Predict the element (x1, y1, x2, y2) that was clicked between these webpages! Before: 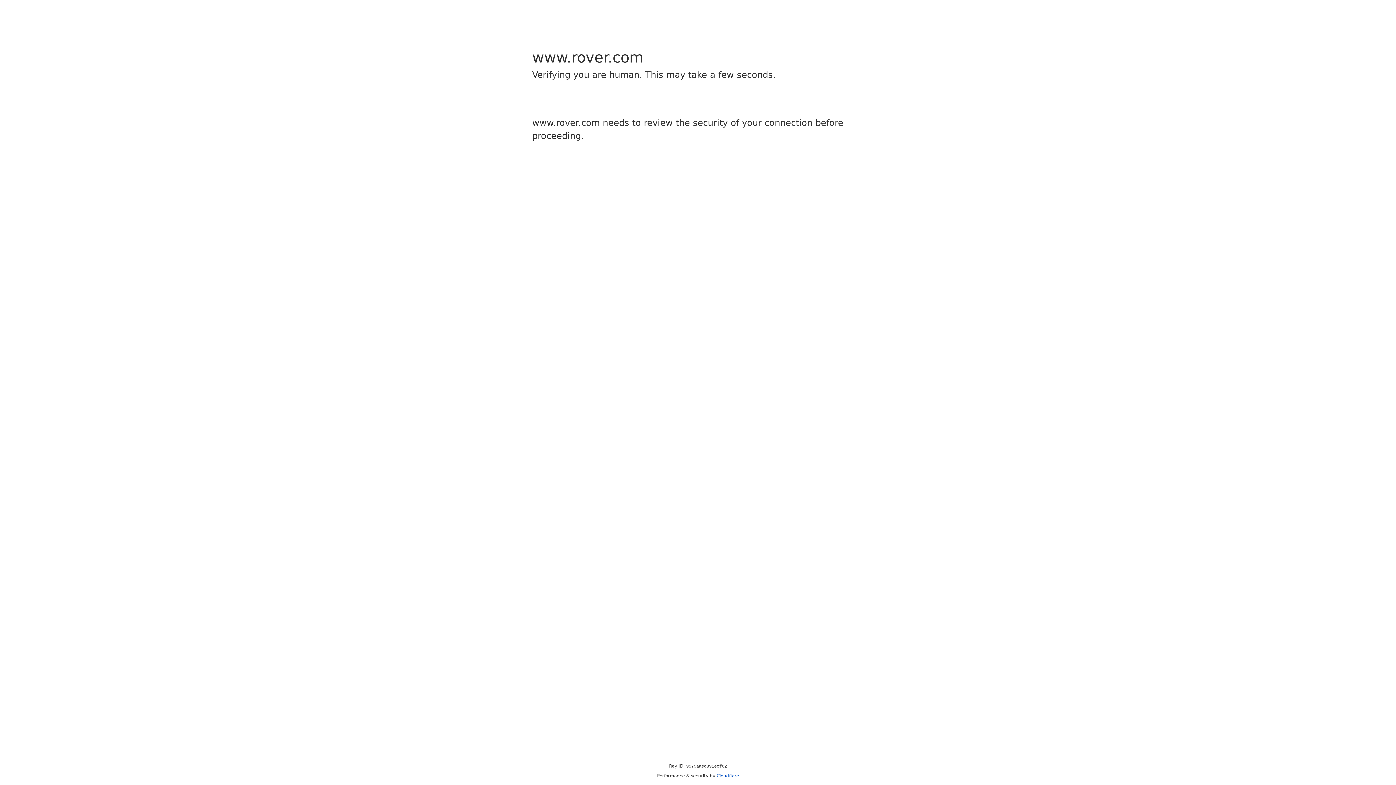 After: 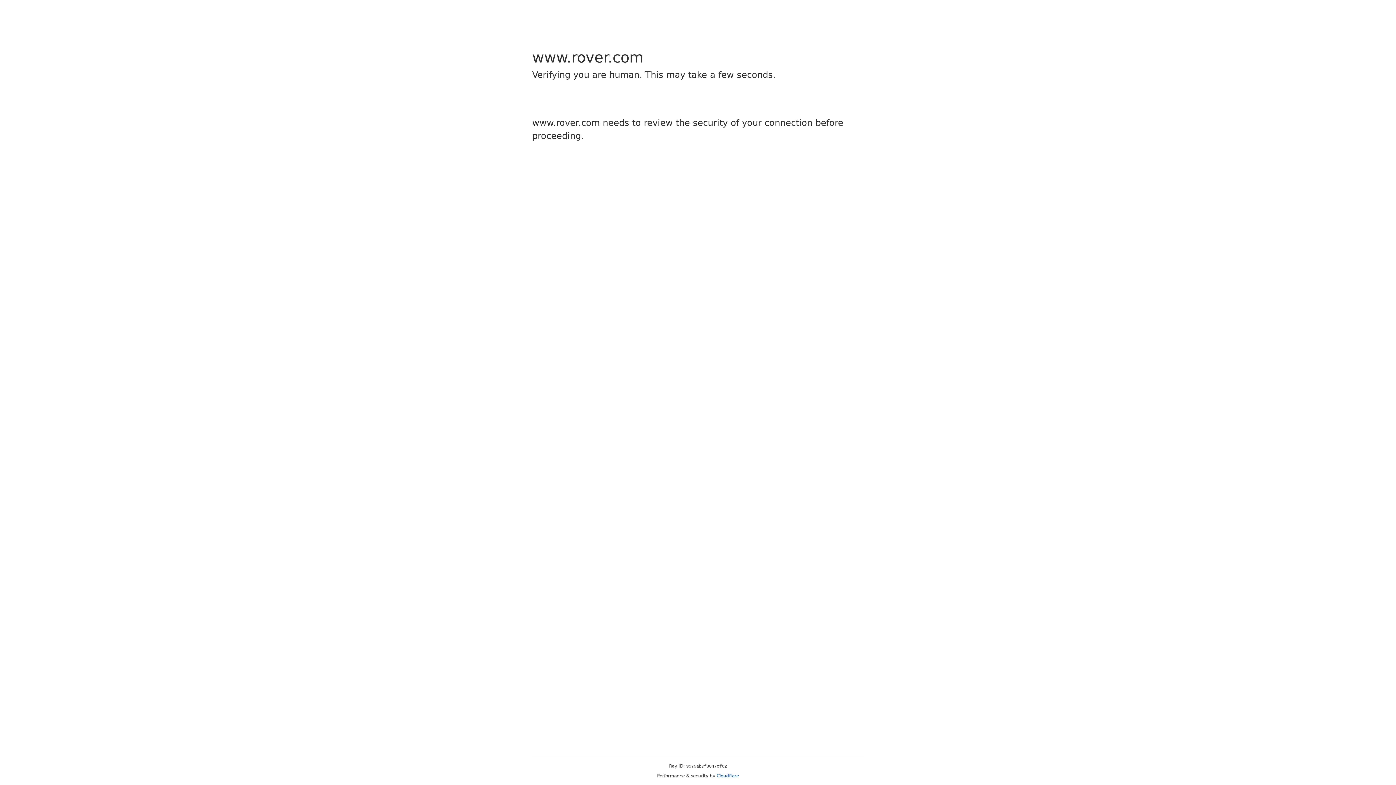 Action: label: Cloudflare bbox: (716, 773, 739, 778)